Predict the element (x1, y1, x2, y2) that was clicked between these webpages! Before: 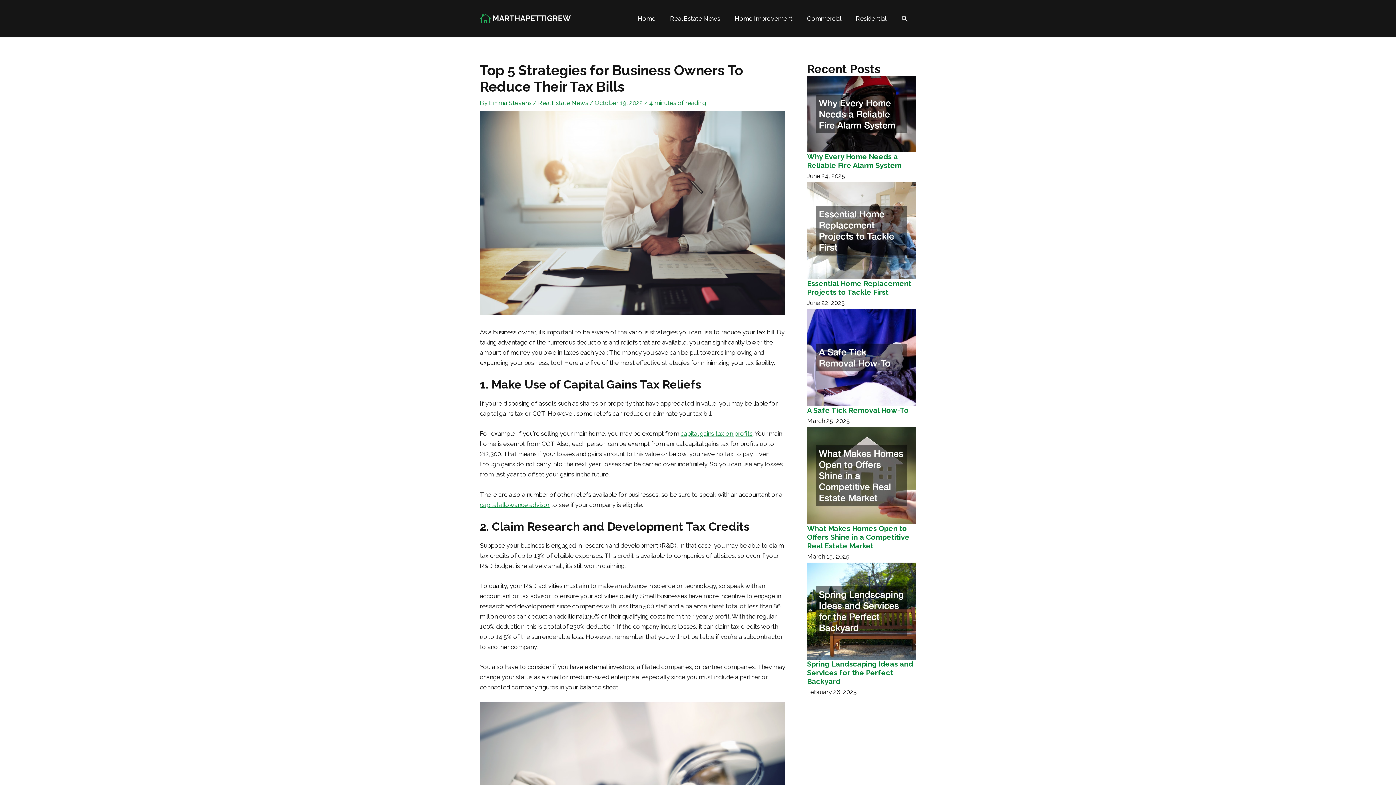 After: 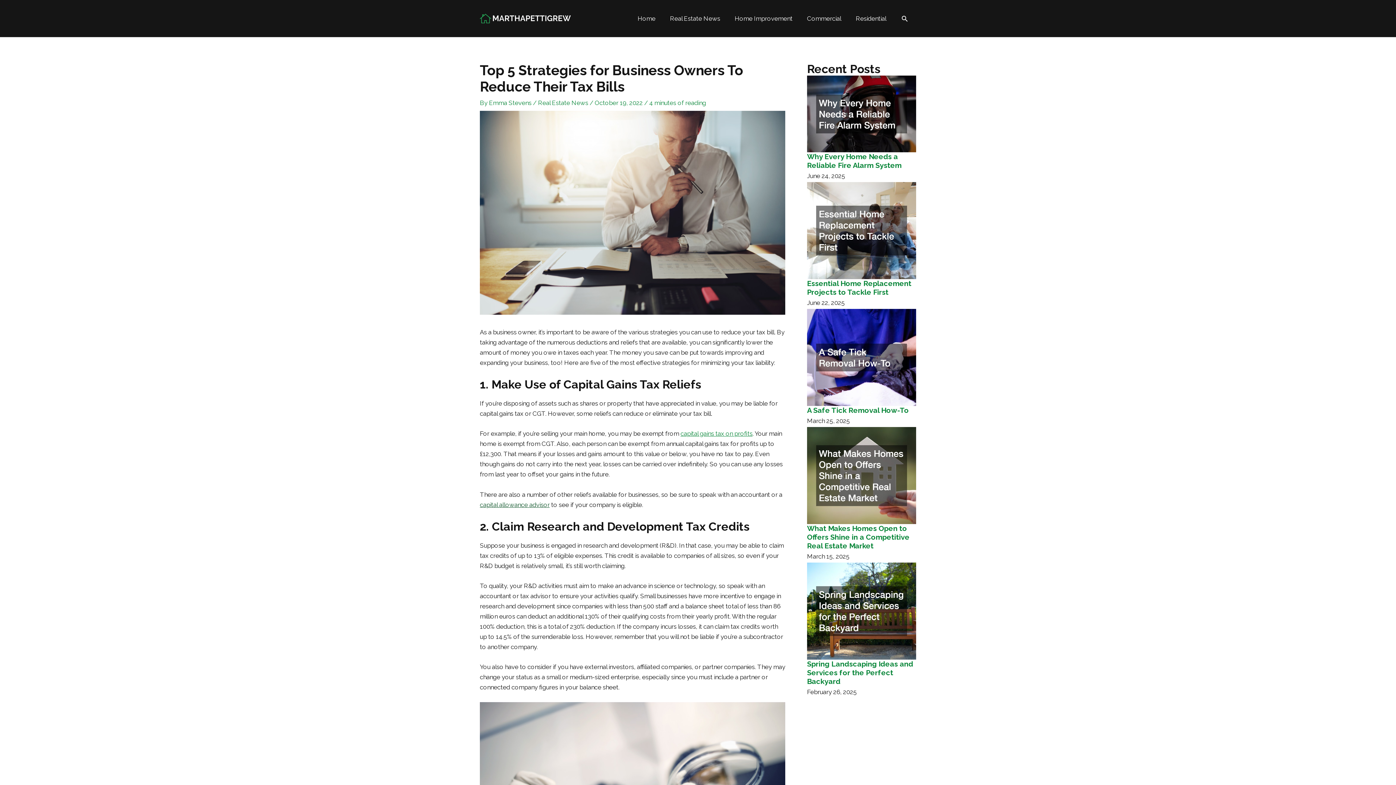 Action: label: capital allowance advisor bbox: (480, 501, 549, 508)